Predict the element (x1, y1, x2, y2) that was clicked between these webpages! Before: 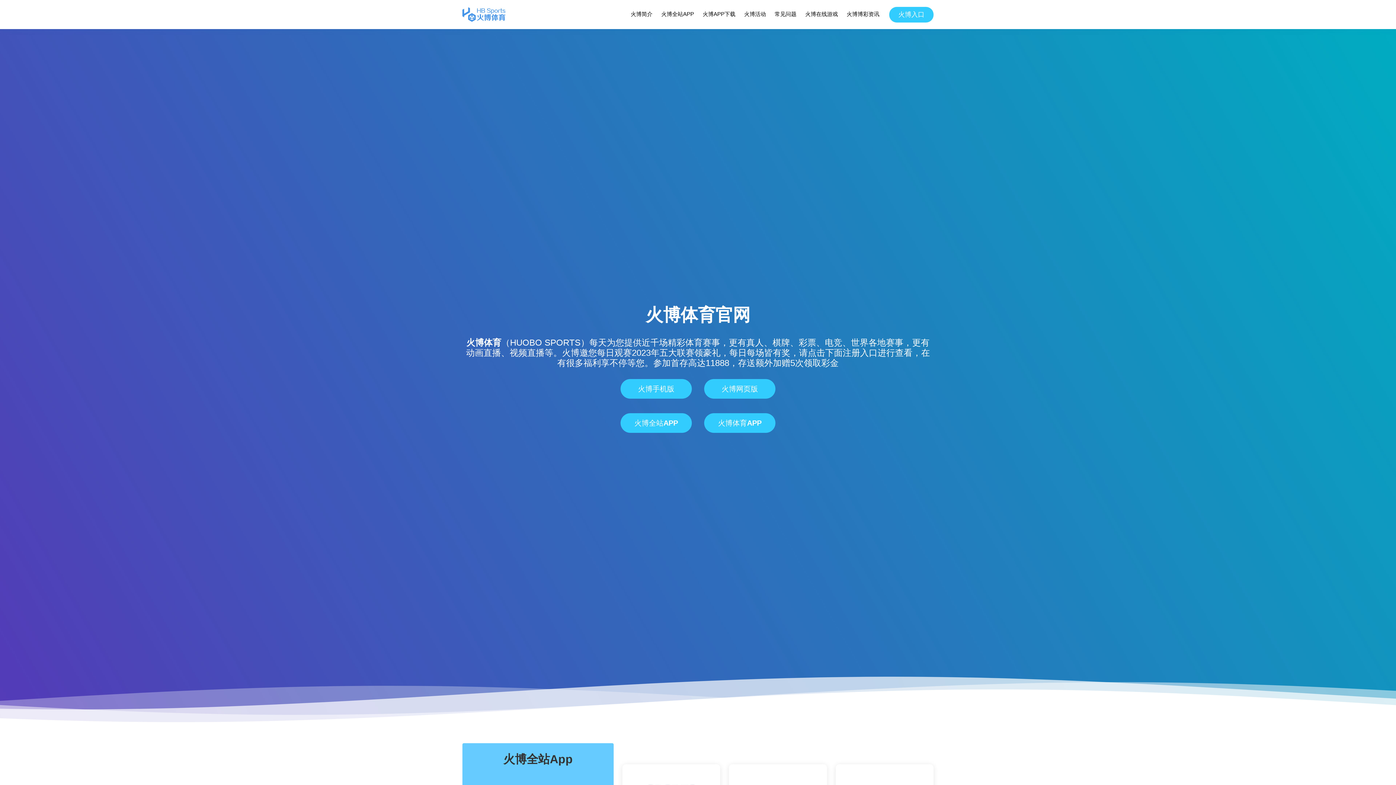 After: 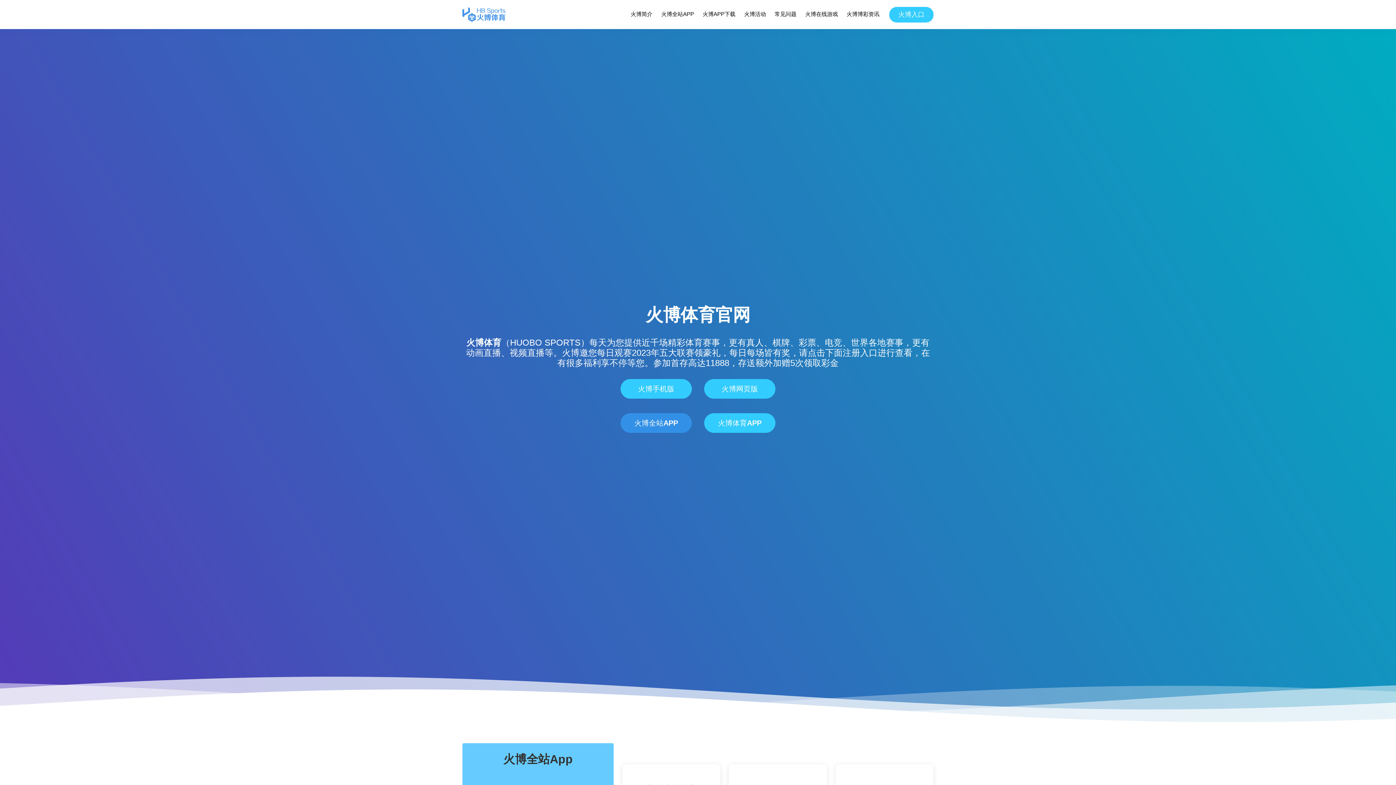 Action: label: 火博全站APP bbox: (620, 413, 692, 433)